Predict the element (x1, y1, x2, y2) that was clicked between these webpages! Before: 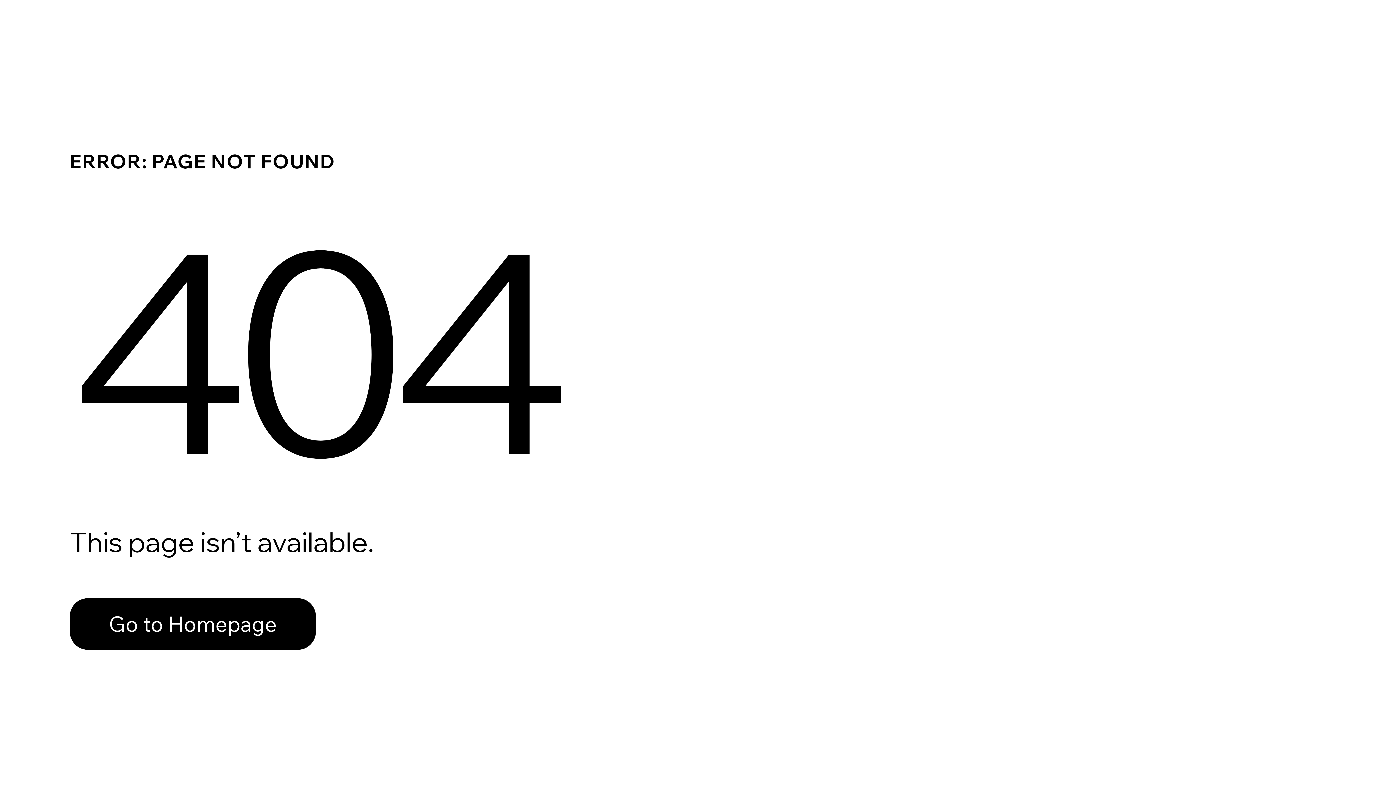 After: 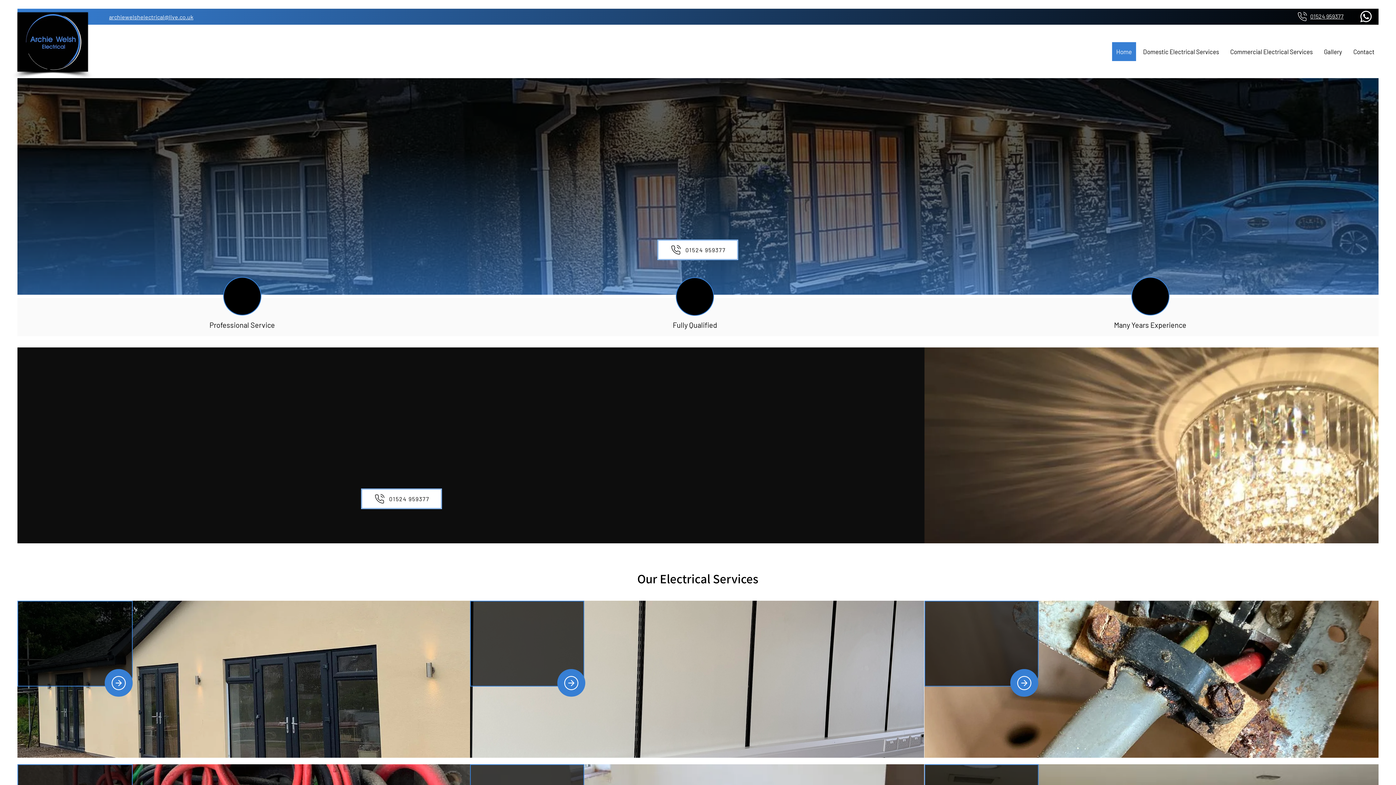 Action: bbox: (69, 598, 316, 650) label: Go to Homepage